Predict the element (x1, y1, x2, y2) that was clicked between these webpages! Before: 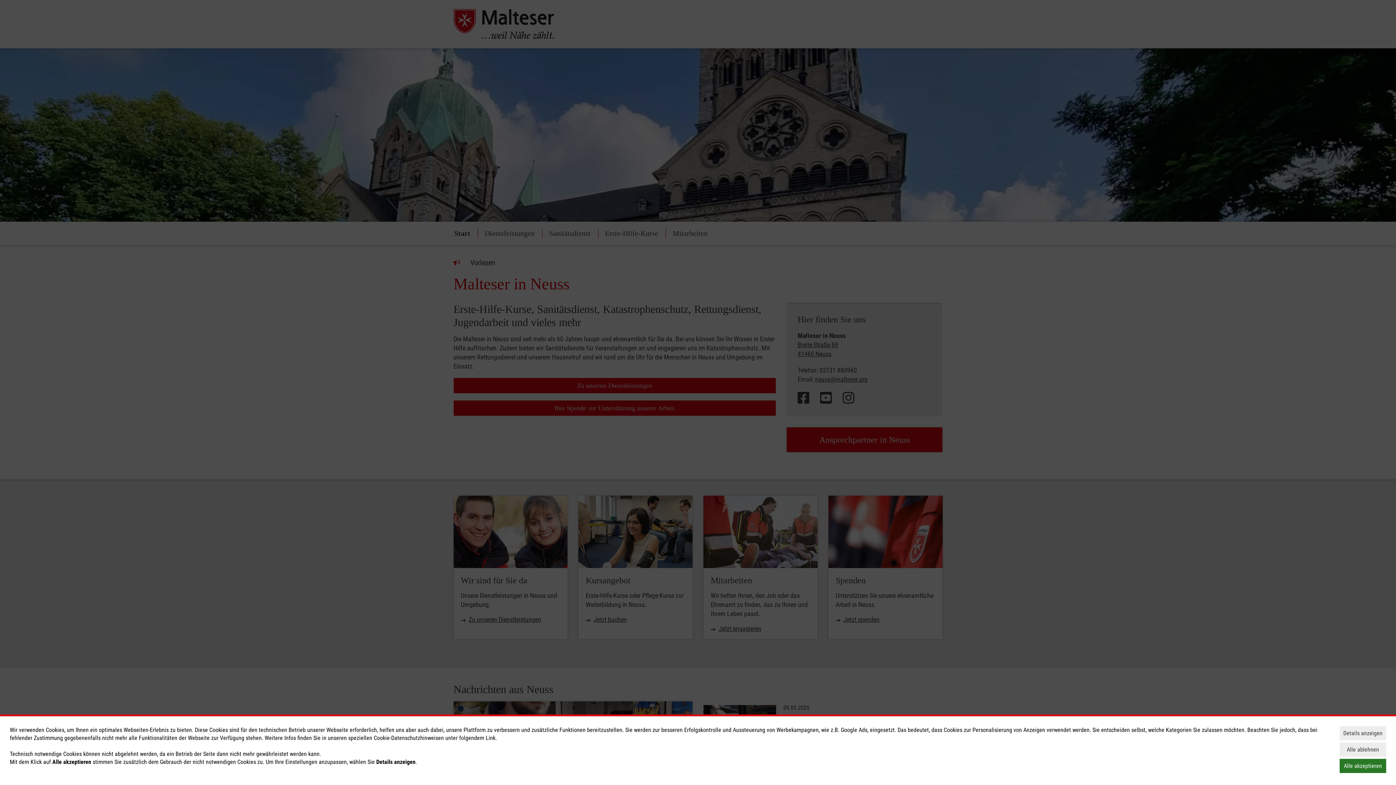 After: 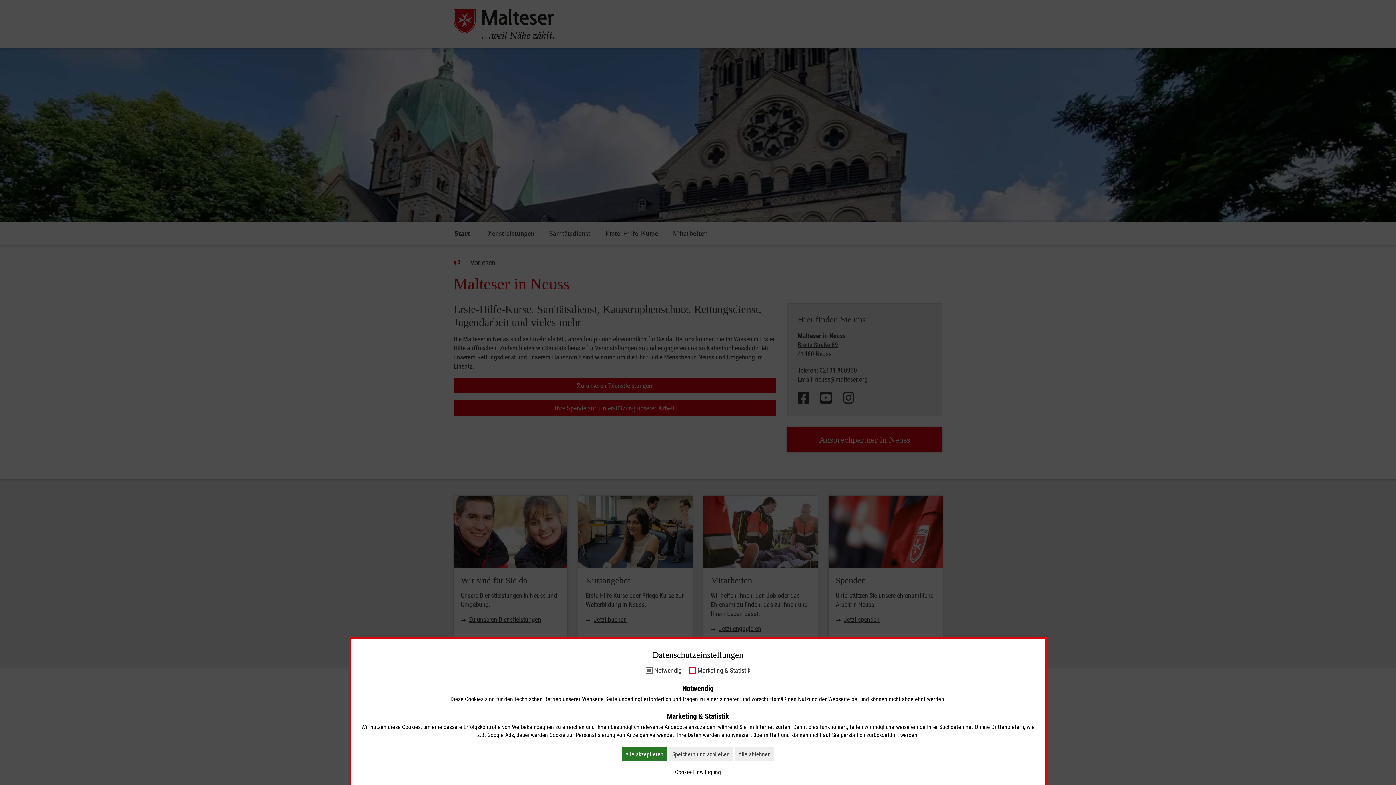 Action: label: Details anzeigen bbox: (1340, 726, 1386, 740)